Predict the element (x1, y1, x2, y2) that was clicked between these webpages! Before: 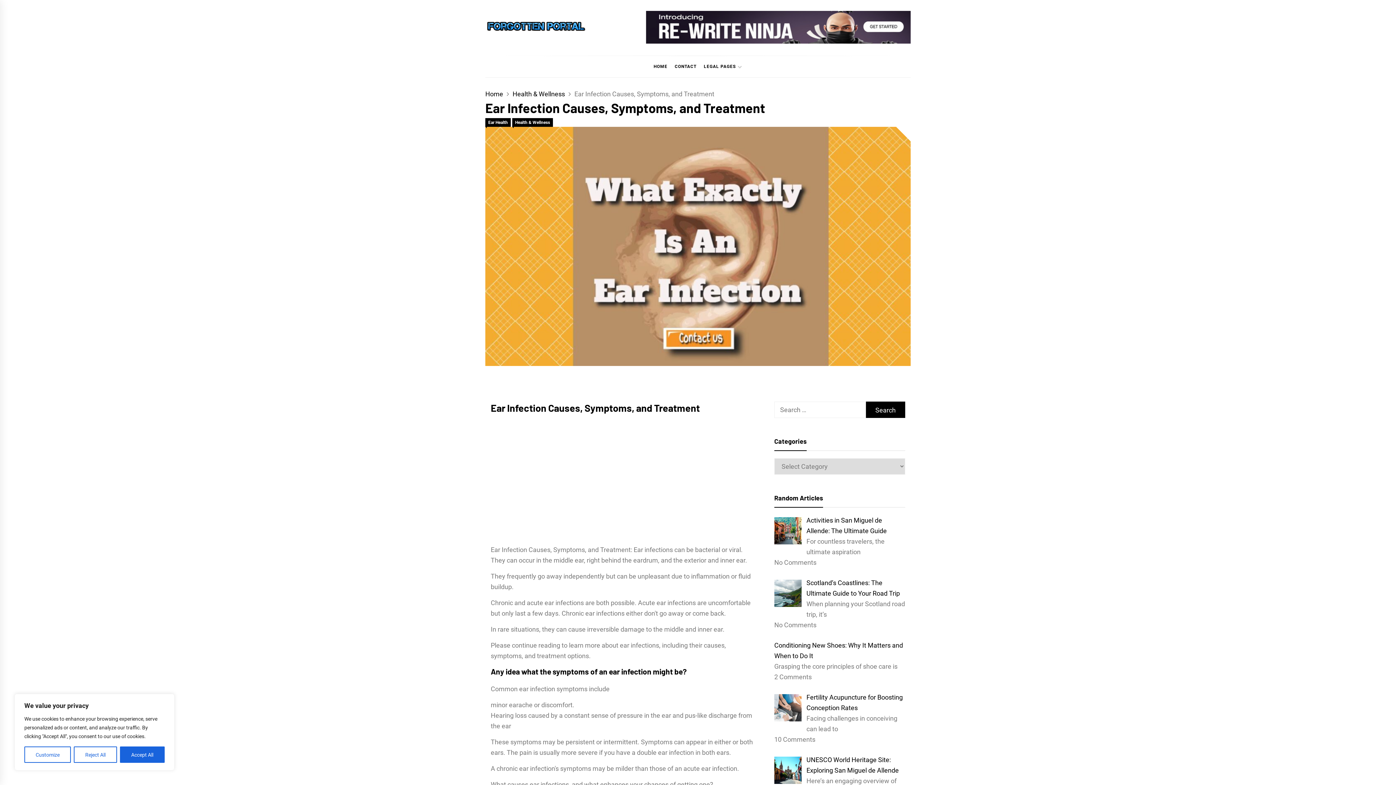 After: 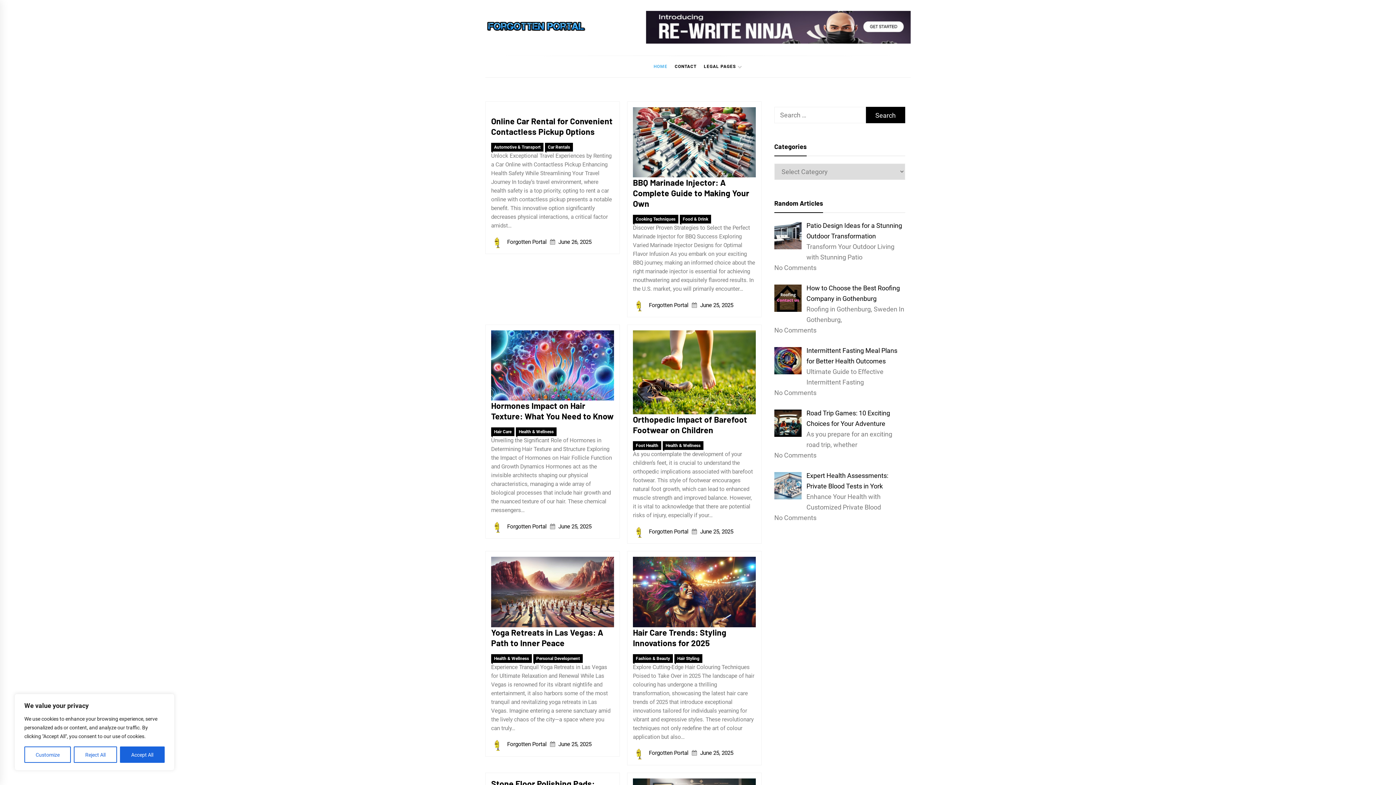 Action: bbox: (650, 56, 671, 77) label: HOME